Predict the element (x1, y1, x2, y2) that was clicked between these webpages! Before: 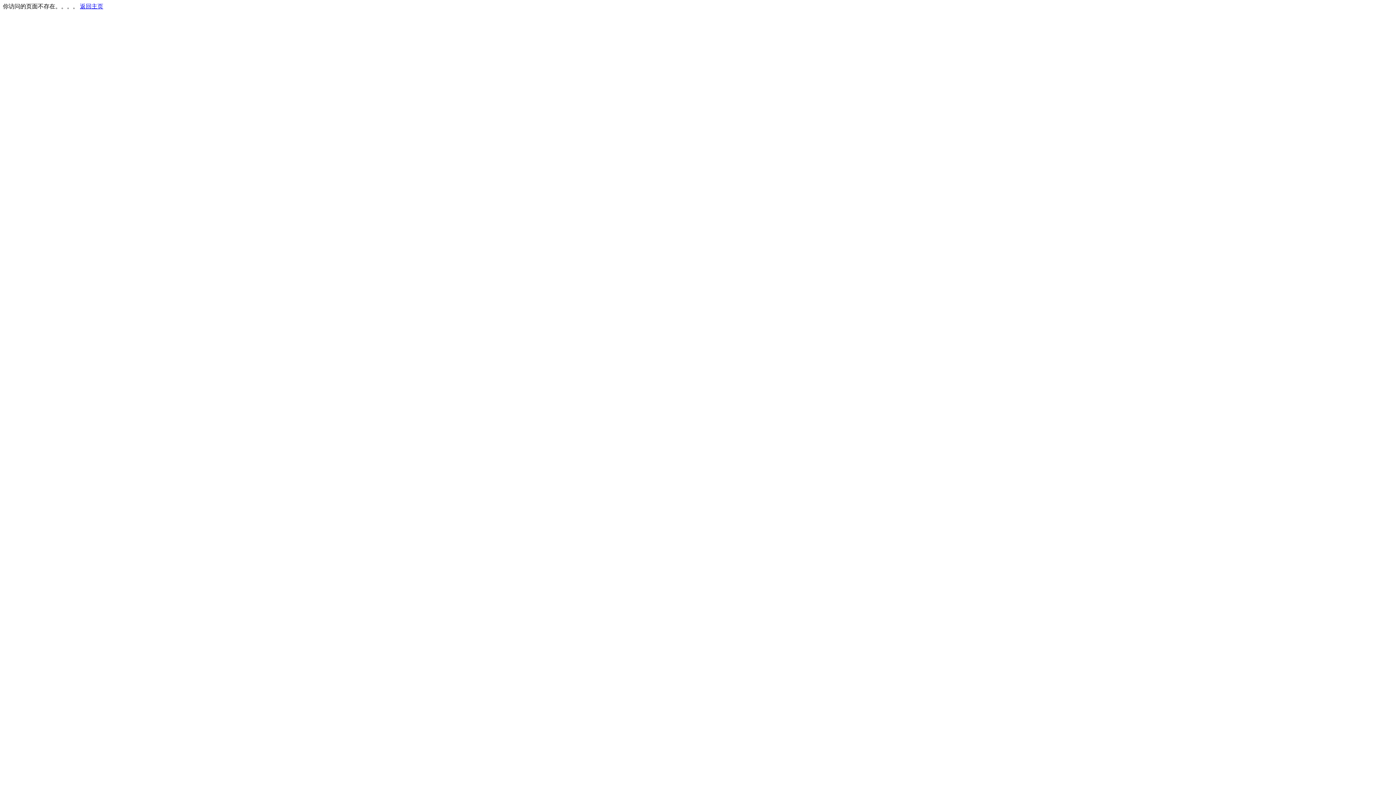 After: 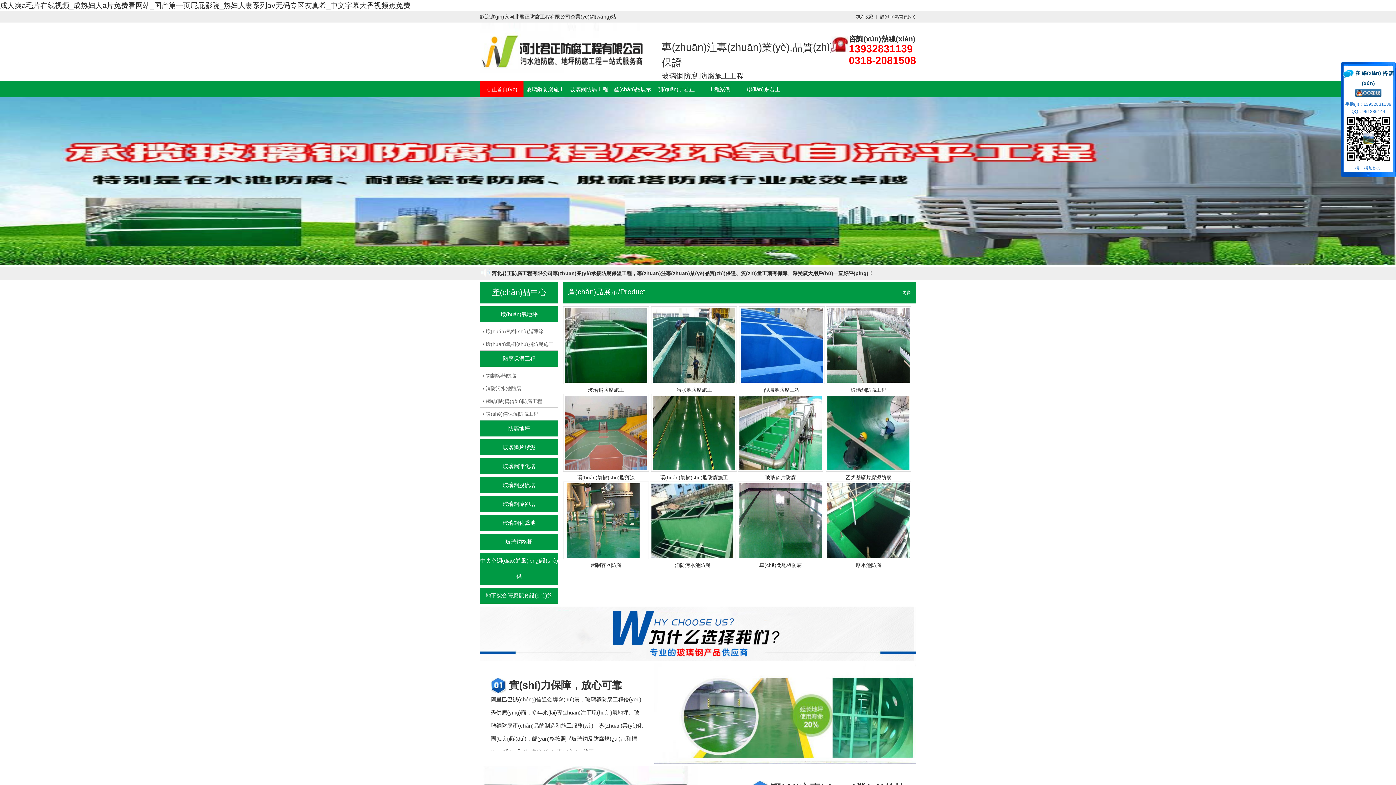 Action: bbox: (80, 3, 103, 9) label: 返回主页